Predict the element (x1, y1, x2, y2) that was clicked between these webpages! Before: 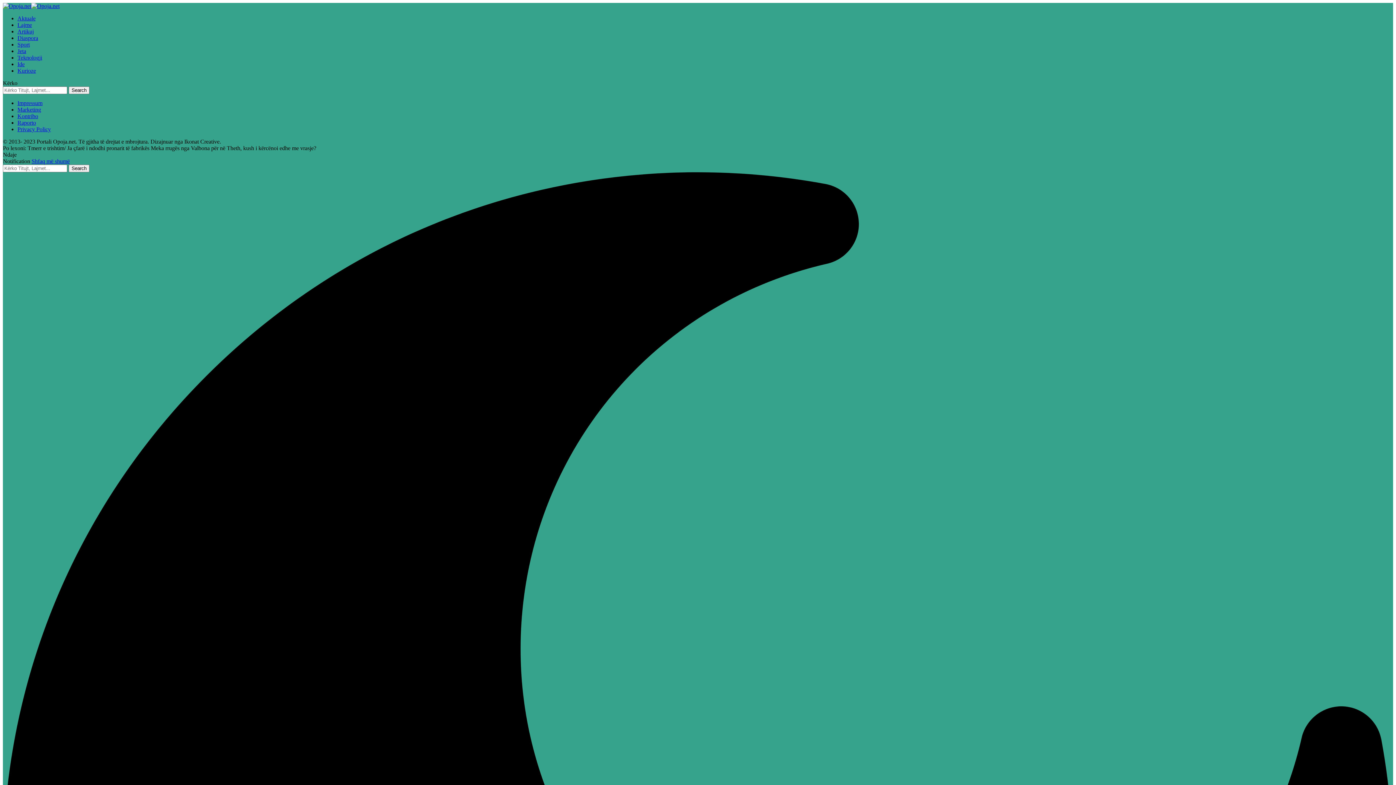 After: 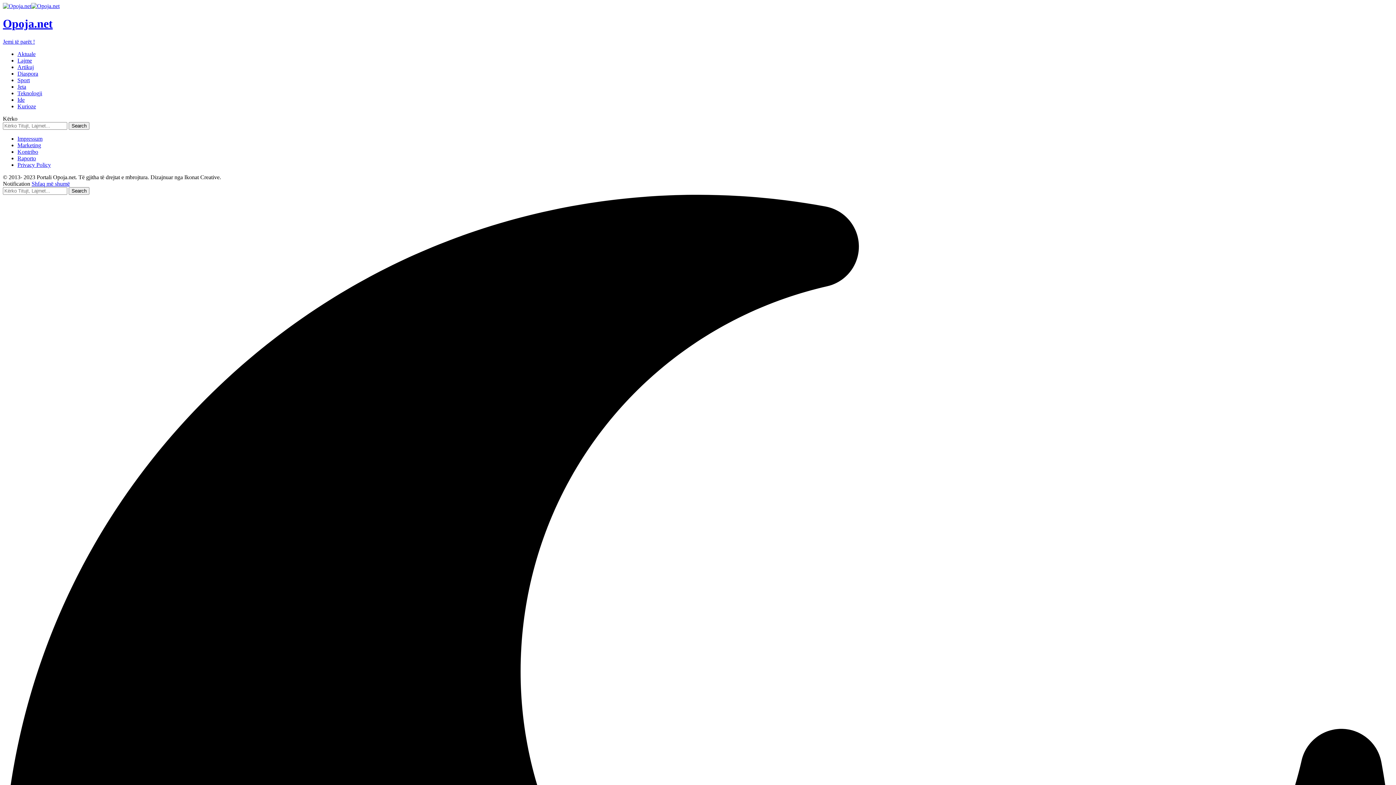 Action: bbox: (2, 2, 59, 9)